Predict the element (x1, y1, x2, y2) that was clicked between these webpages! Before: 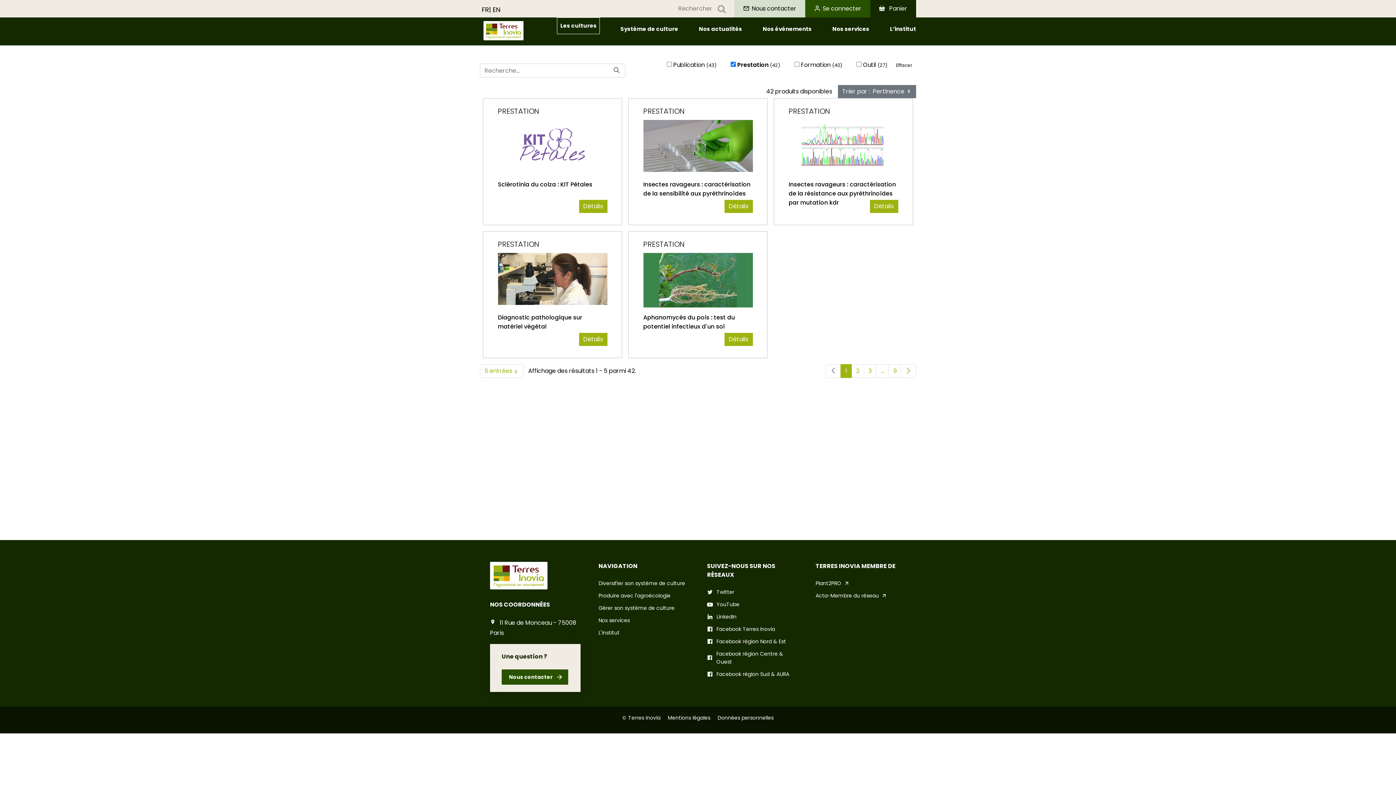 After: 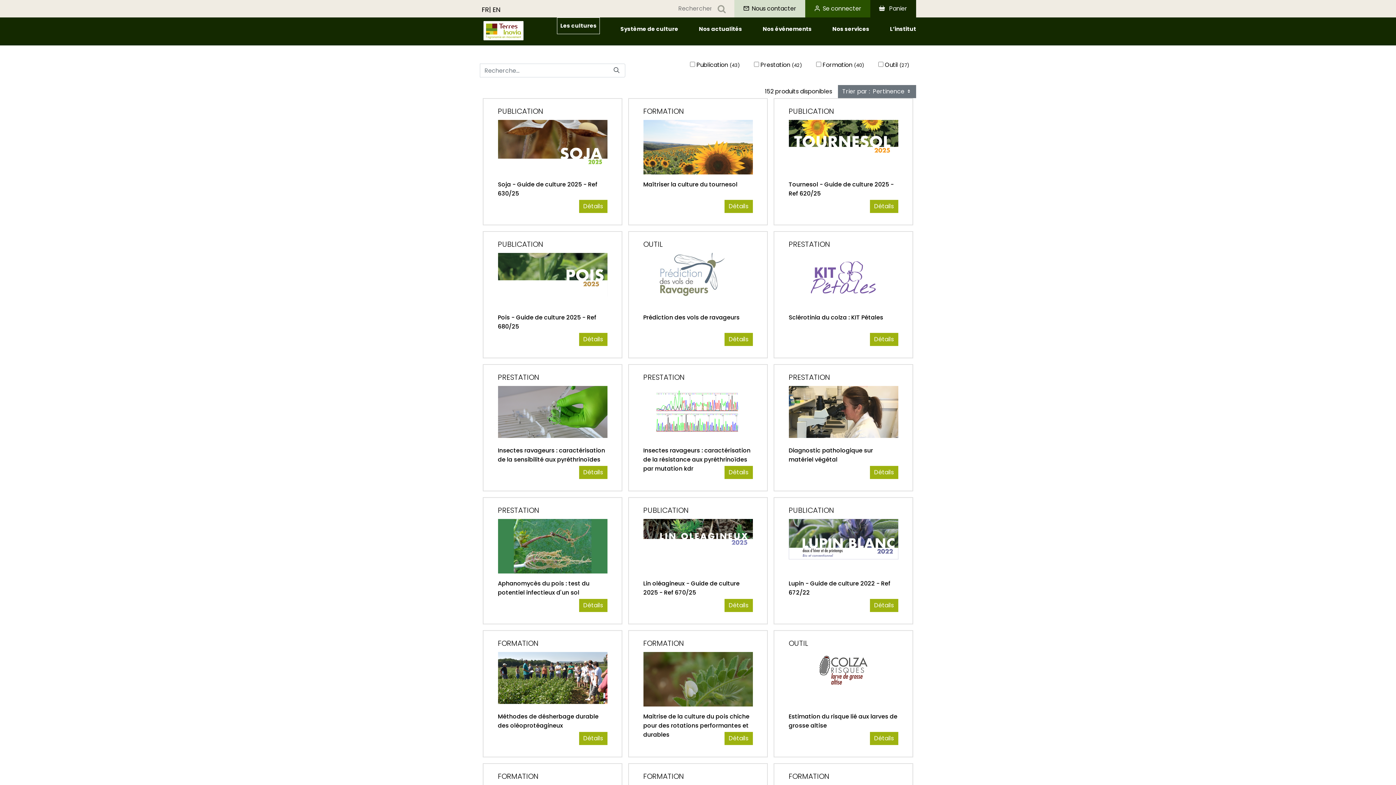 Action: label: Panier bbox: (870, -1, 916, 18)